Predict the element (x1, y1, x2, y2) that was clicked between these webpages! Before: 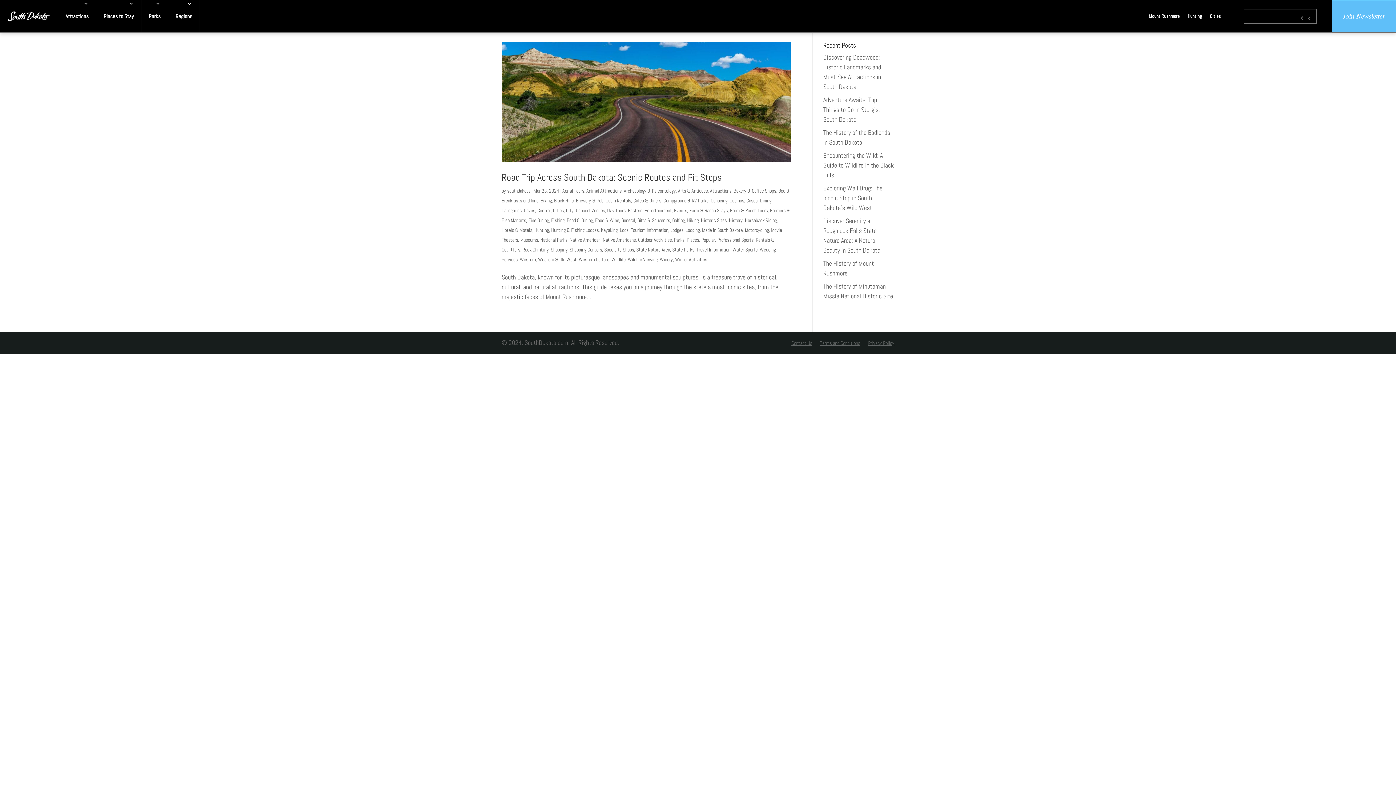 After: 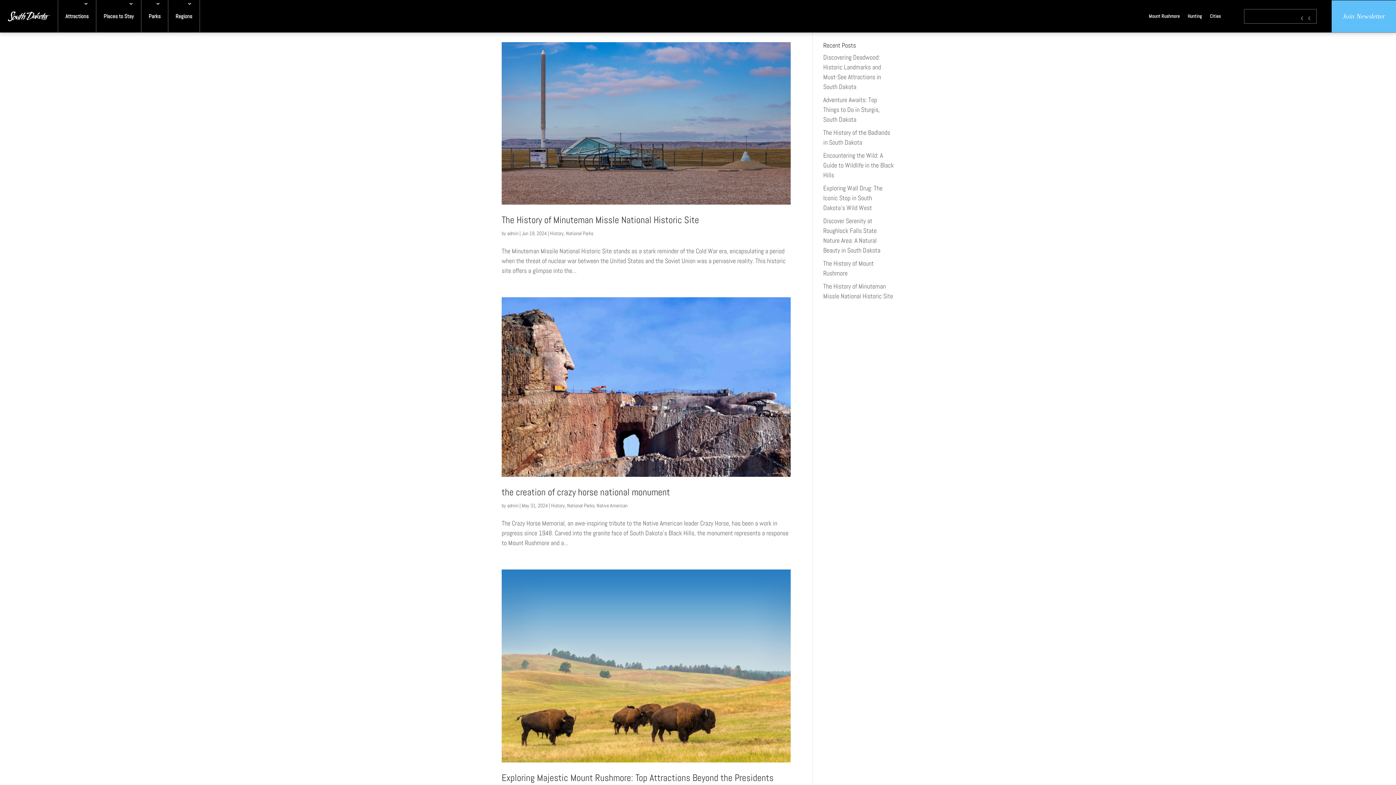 Action: bbox: (540, 236, 567, 243) label: National Parks